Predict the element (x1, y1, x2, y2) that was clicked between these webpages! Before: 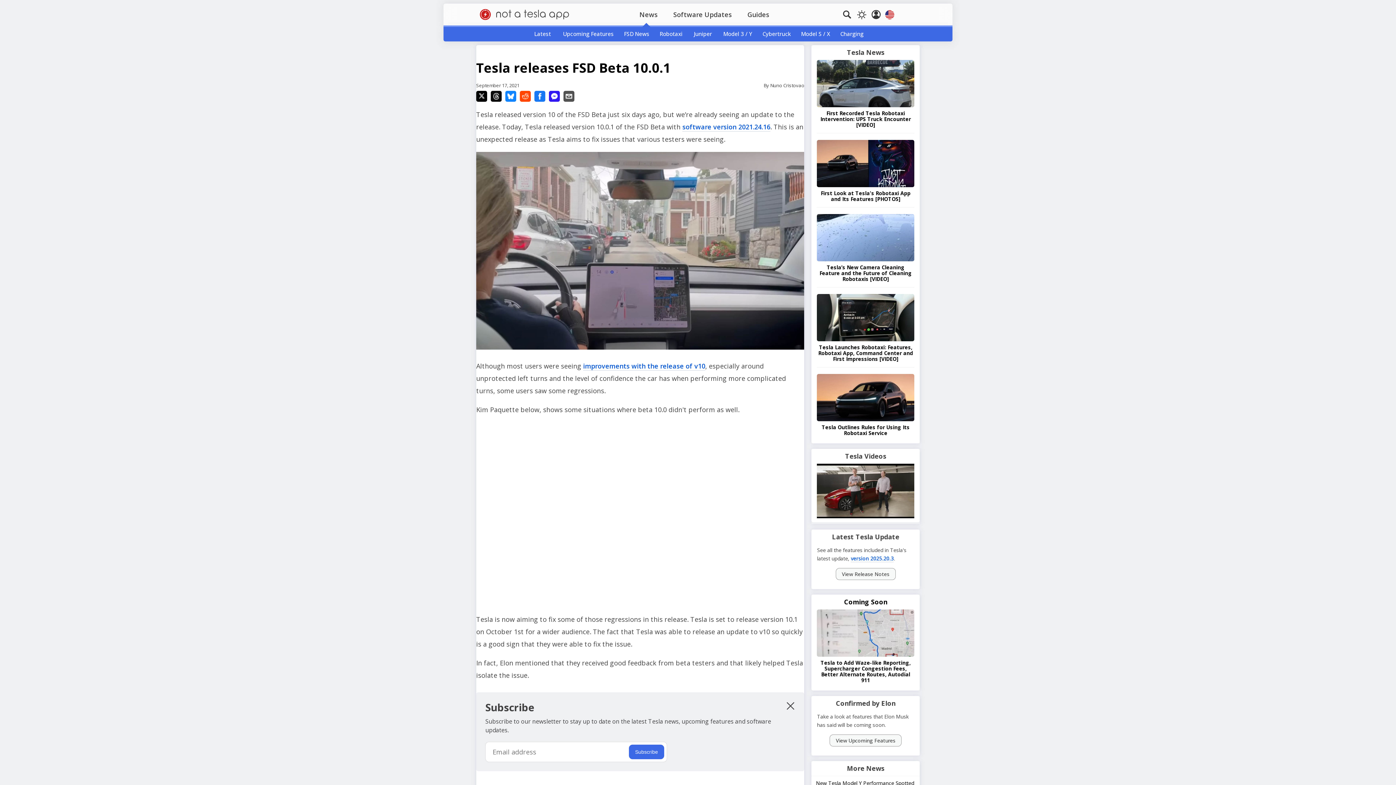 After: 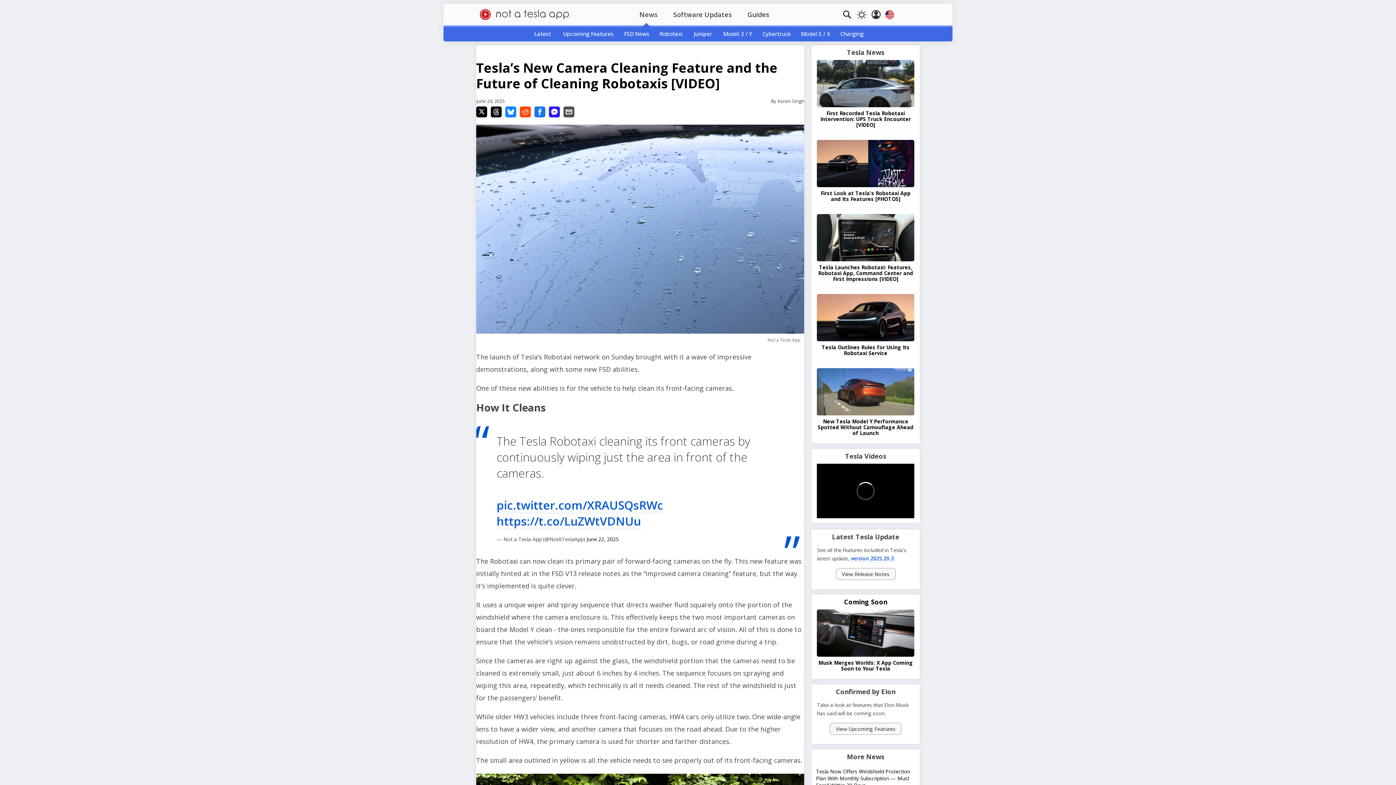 Action: bbox: (817, 256, 914, 262)